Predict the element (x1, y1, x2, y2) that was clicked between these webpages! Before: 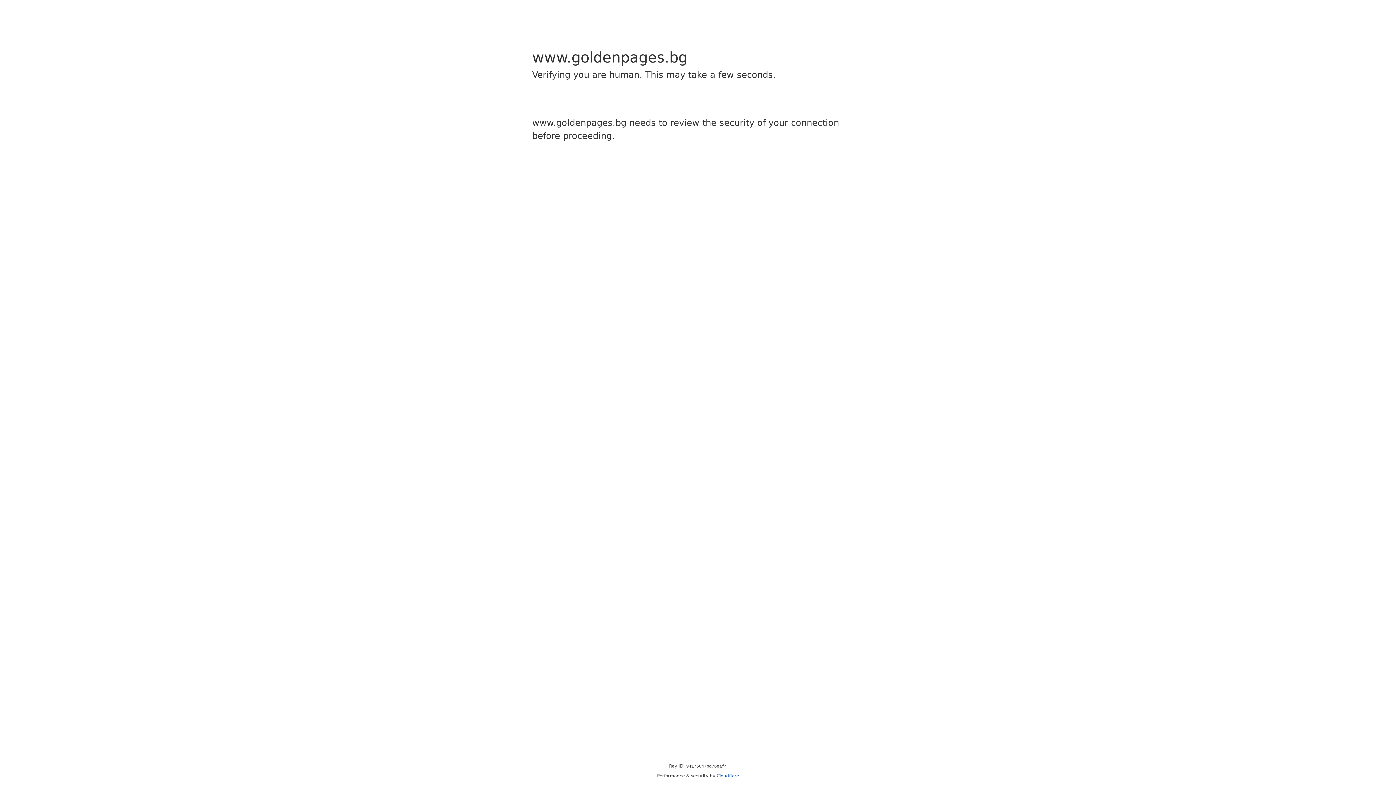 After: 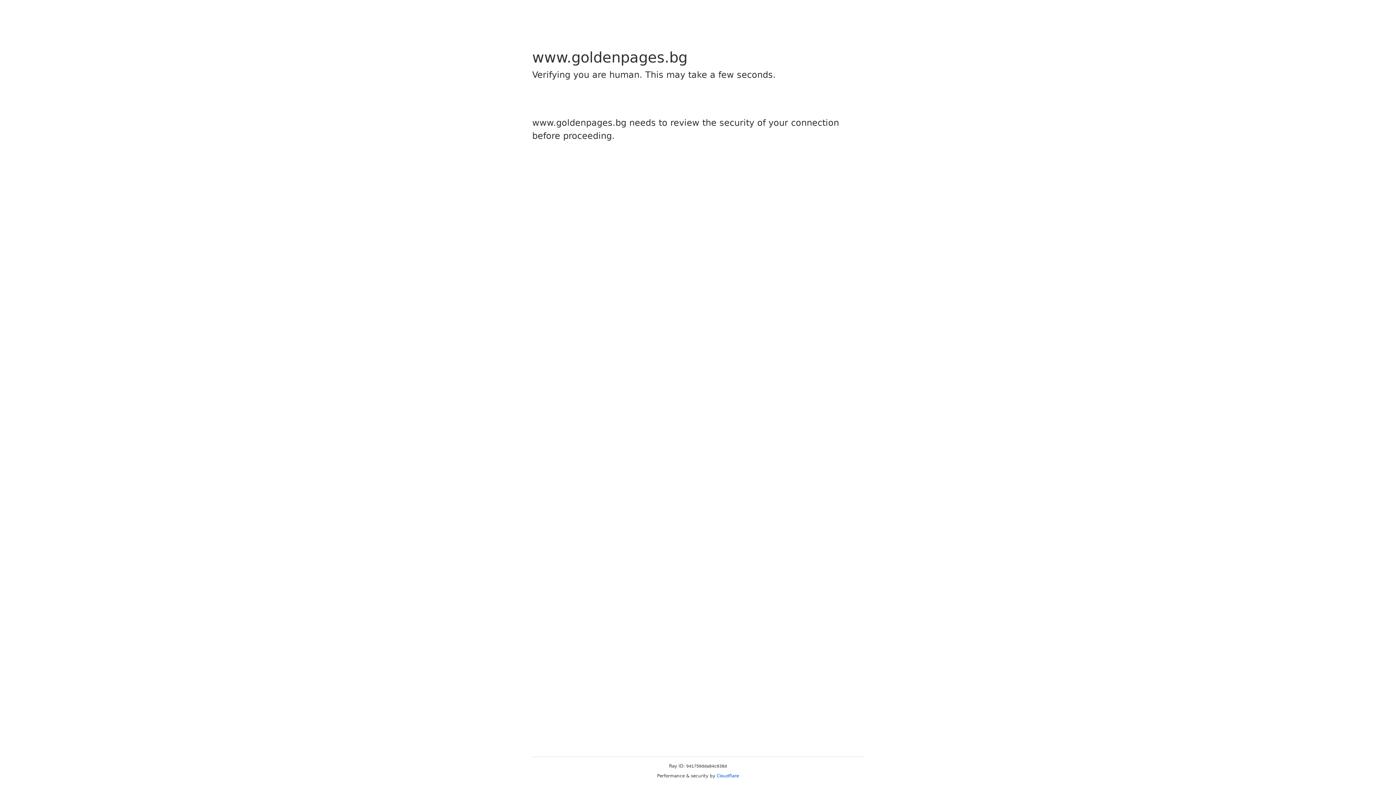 Action: label: Cloudflare bbox: (716, 773, 739, 778)